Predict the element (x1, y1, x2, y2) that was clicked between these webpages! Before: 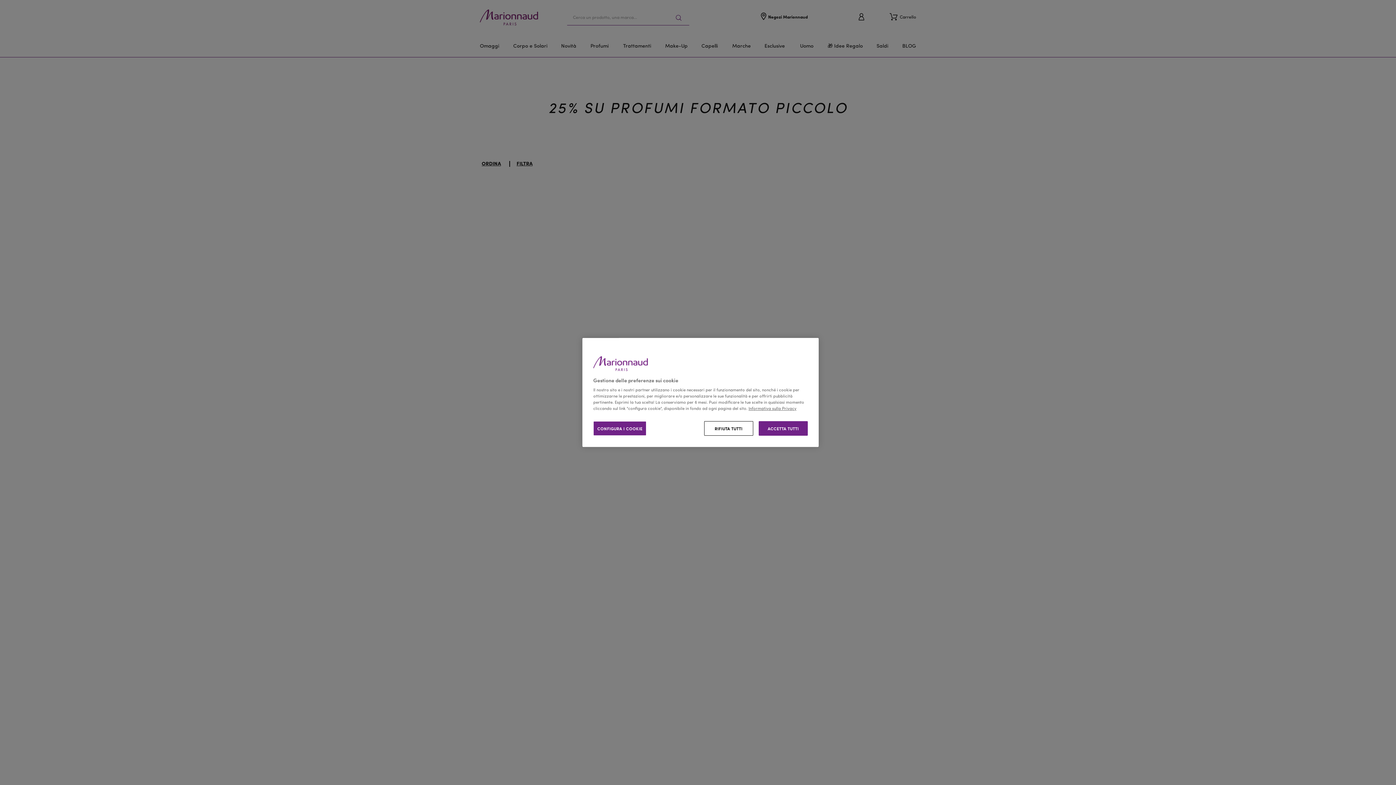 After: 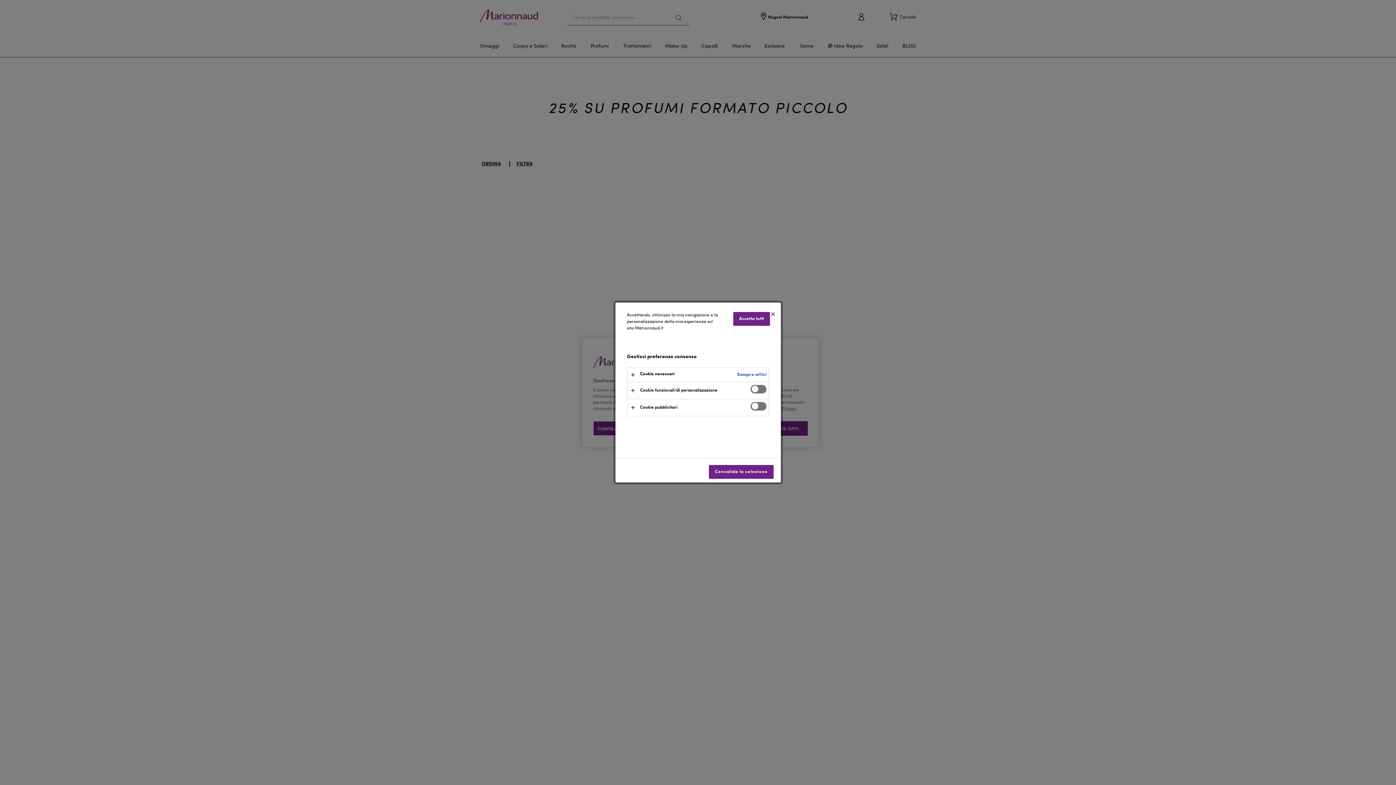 Action: label: CONFIGURA I COOKIE bbox: (593, 421, 646, 436)